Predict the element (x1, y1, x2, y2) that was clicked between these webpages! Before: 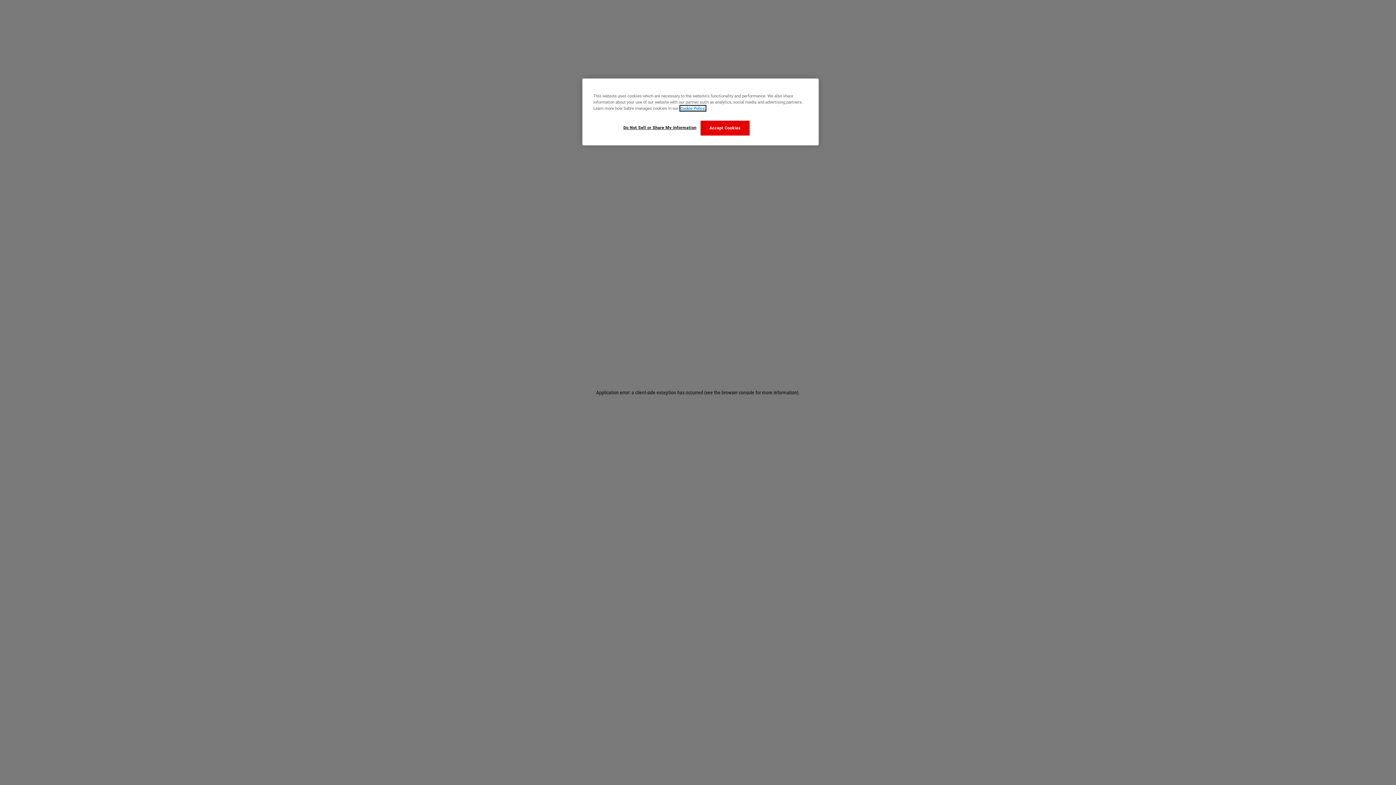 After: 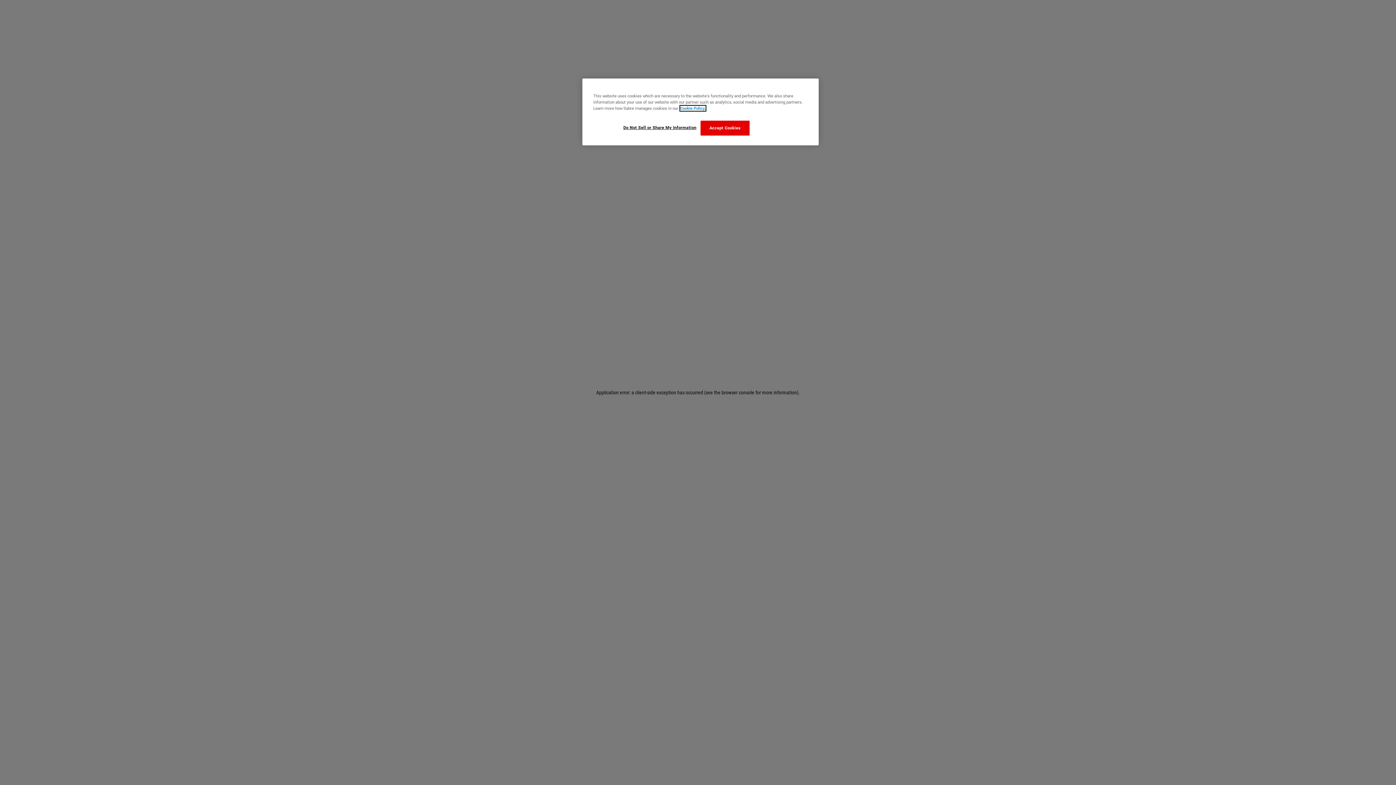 Action: bbox: (680, 105, 705, 110) label: More information about your privacy, opens in a new tab